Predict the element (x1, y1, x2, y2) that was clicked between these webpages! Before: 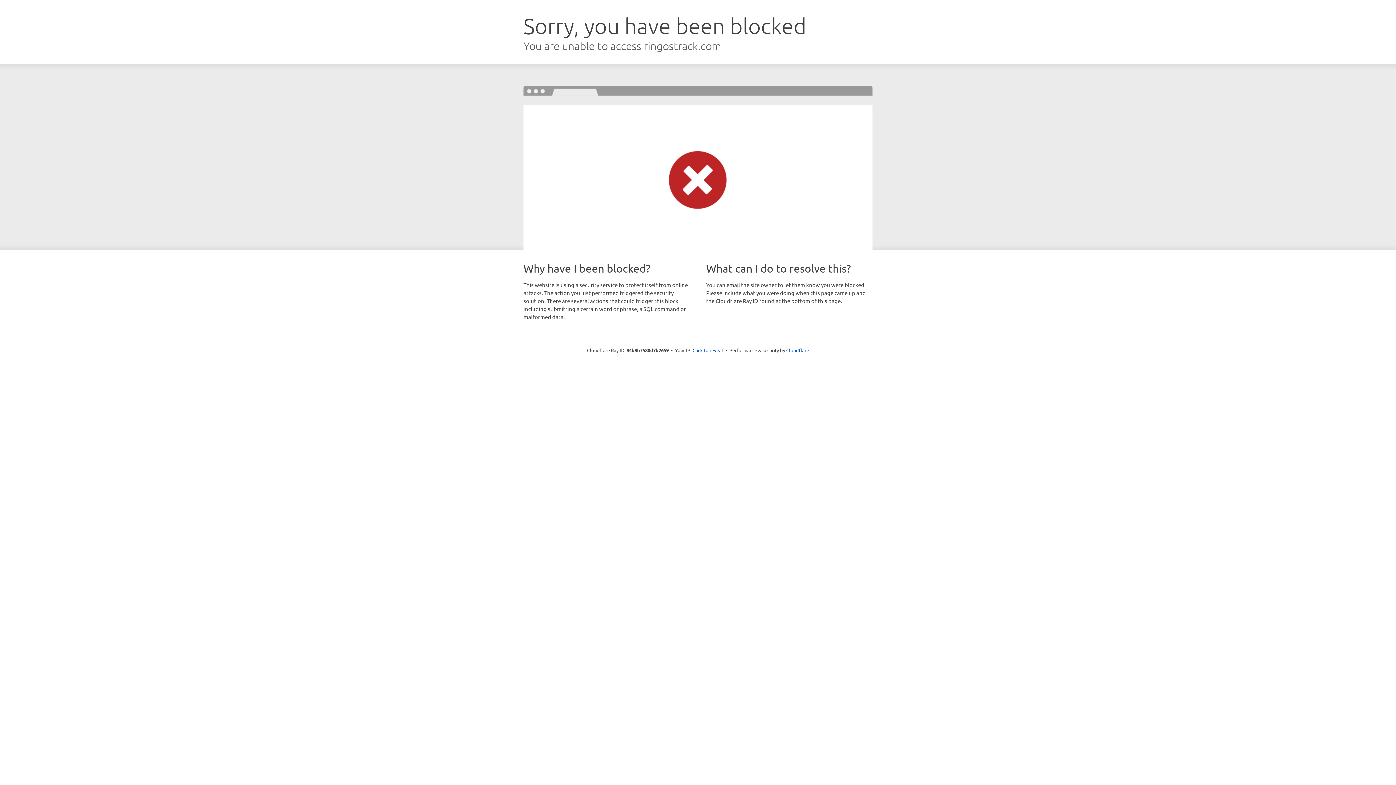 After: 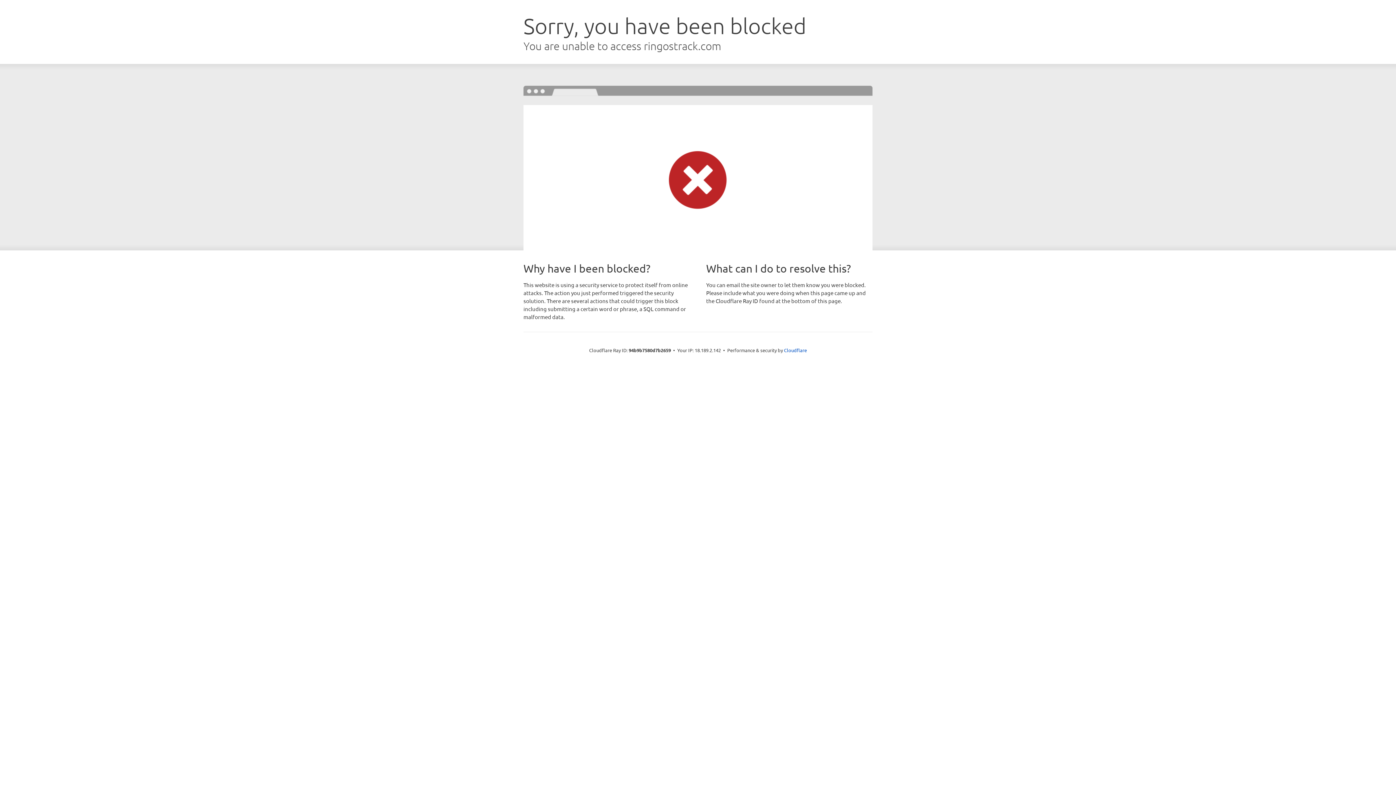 Action: label: Click to reveal bbox: (692, 346, 723, 353)